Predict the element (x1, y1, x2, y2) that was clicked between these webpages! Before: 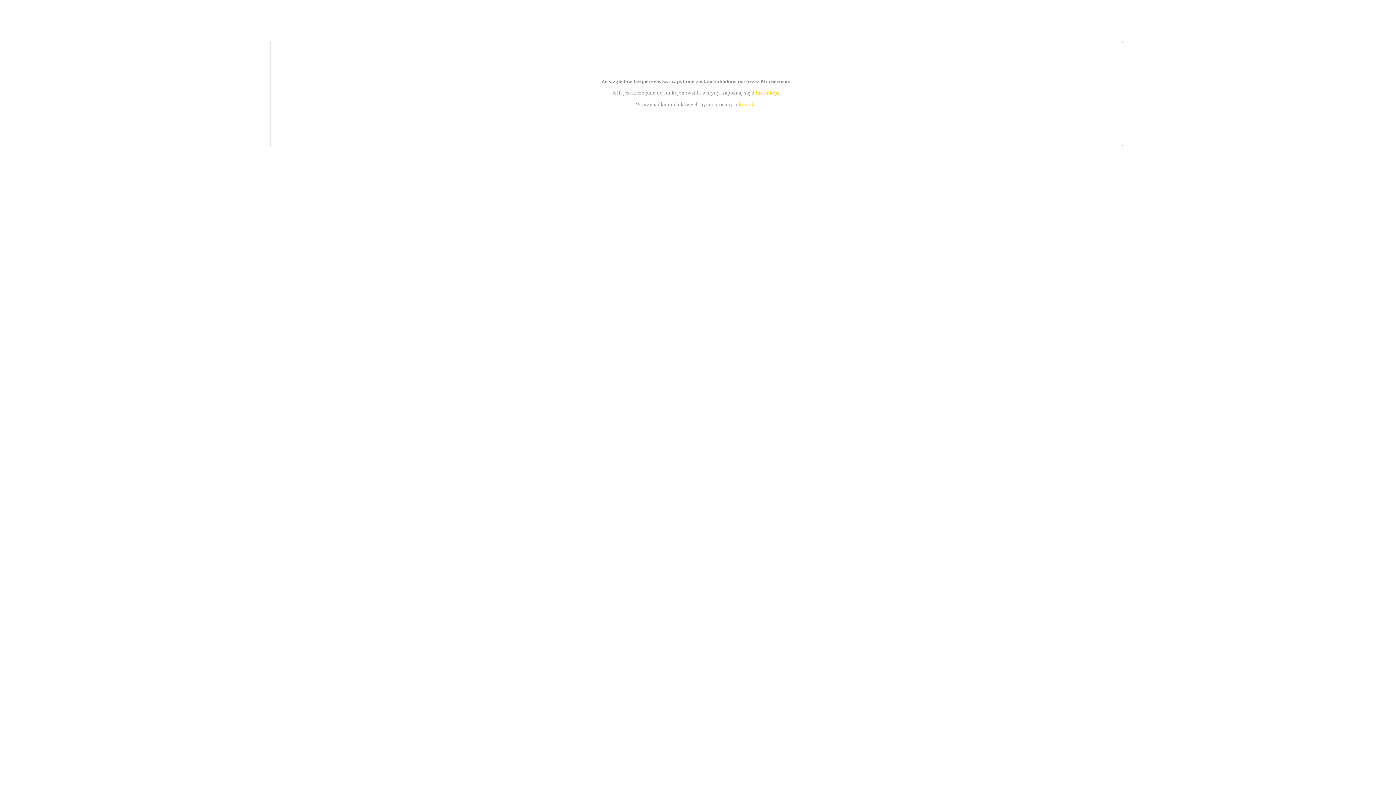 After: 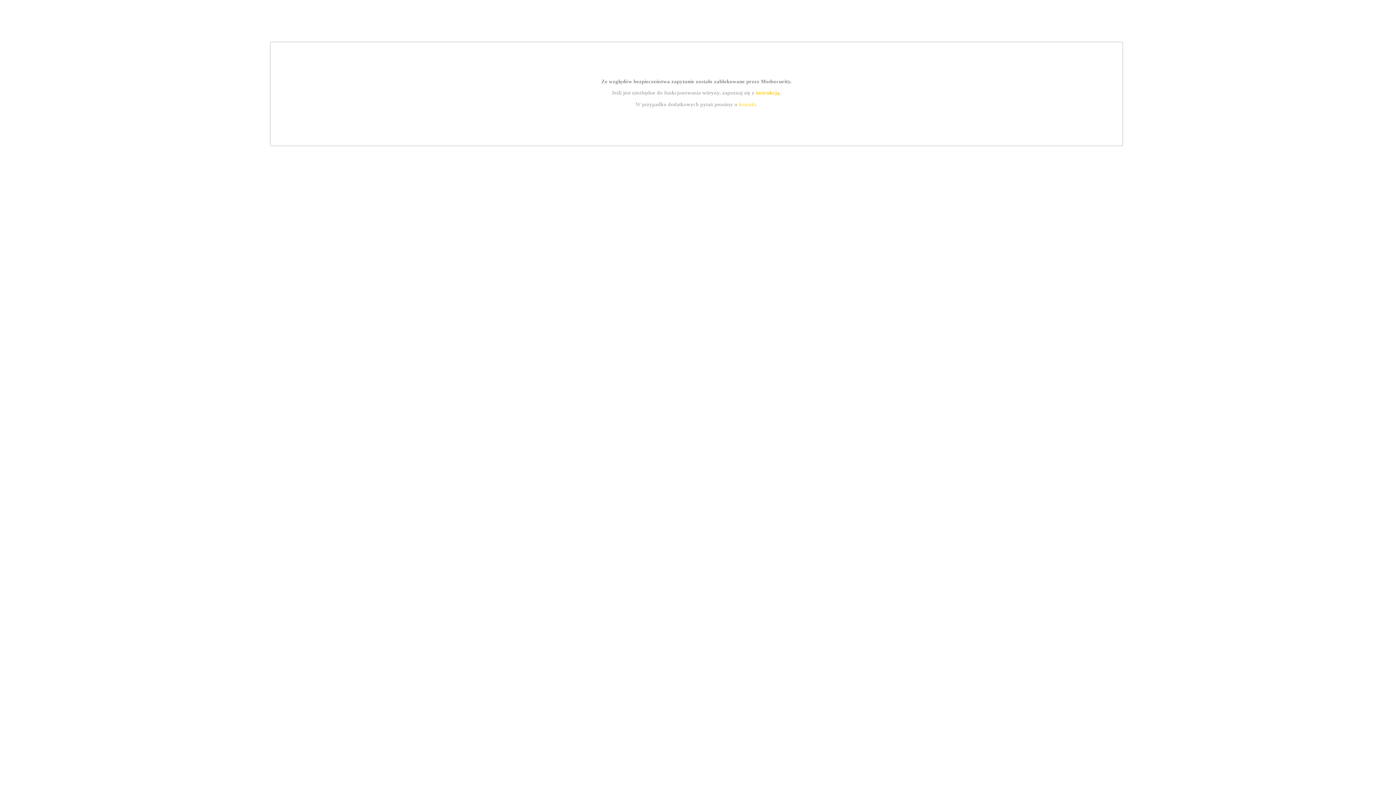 Action: label: instrukcją bbox: (755, 89, 779, 95)